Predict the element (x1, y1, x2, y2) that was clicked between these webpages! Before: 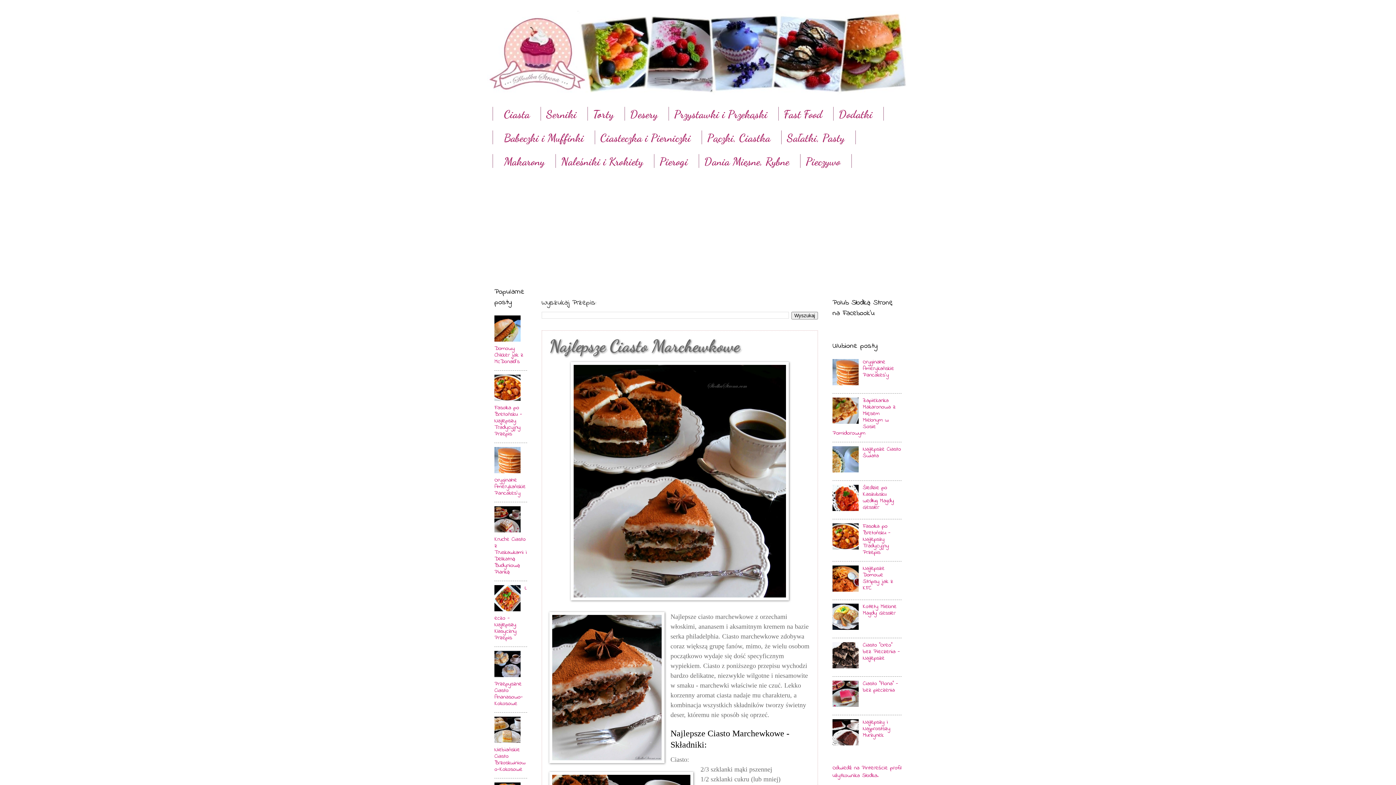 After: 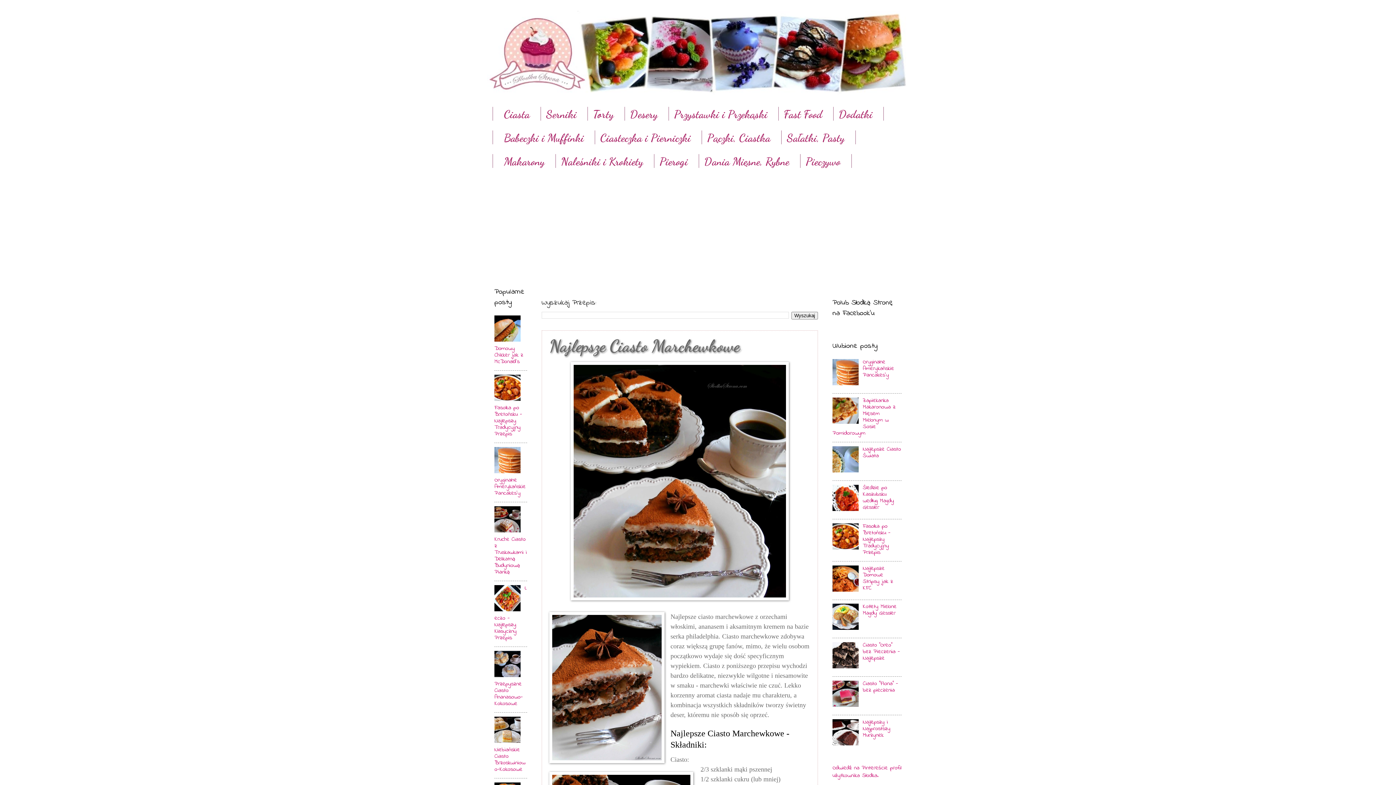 Action: bbox: (832, 505, 861, 514)